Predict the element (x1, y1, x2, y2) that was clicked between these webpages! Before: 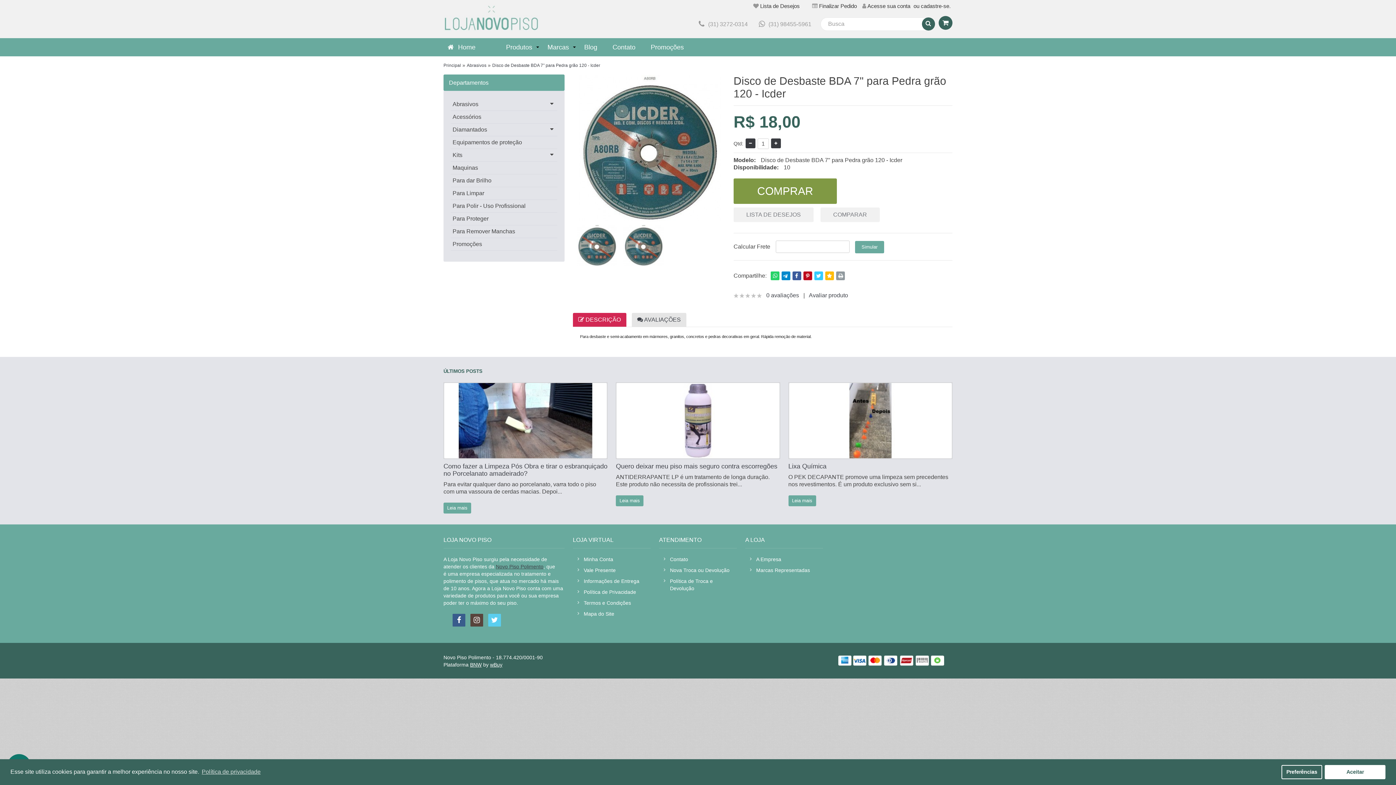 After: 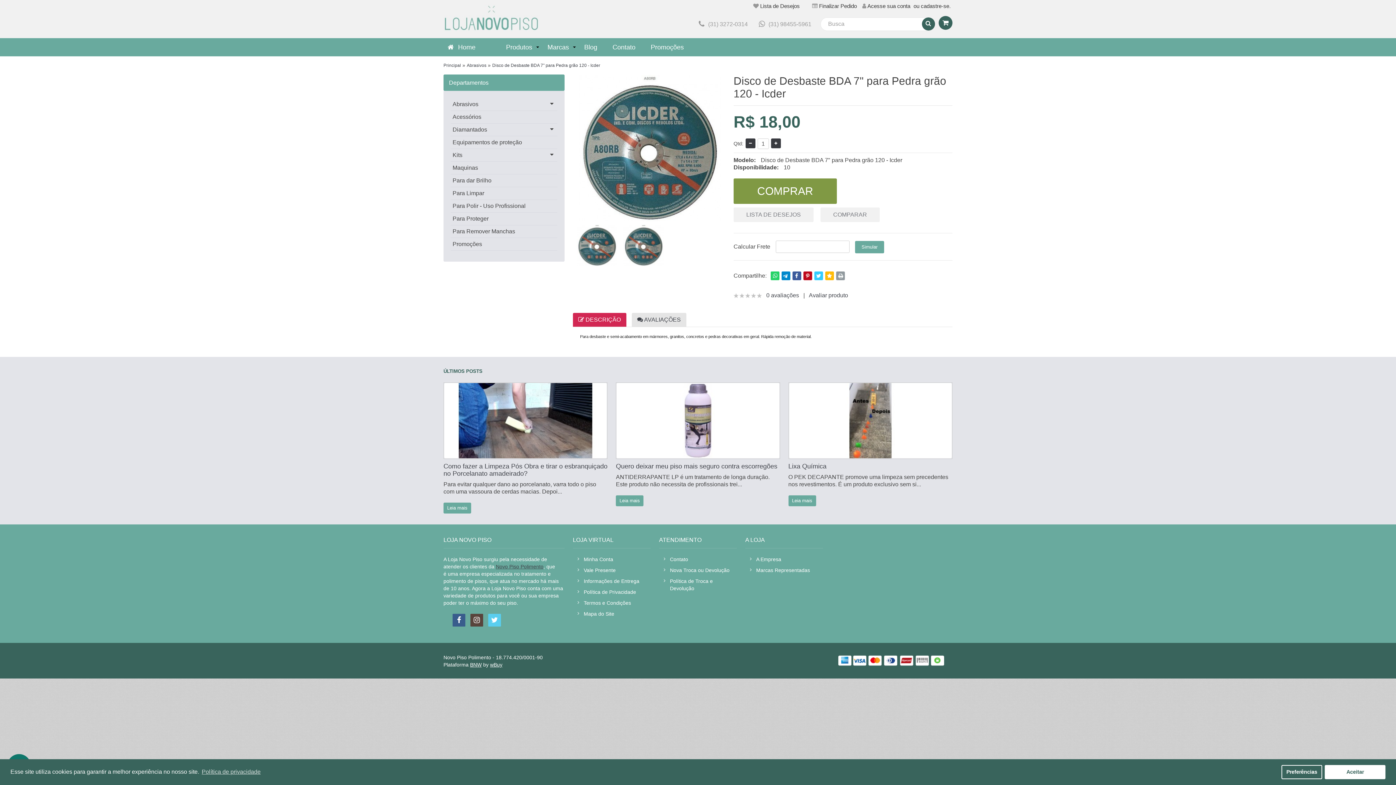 Action: bbox: (792, 271, 801, 280)